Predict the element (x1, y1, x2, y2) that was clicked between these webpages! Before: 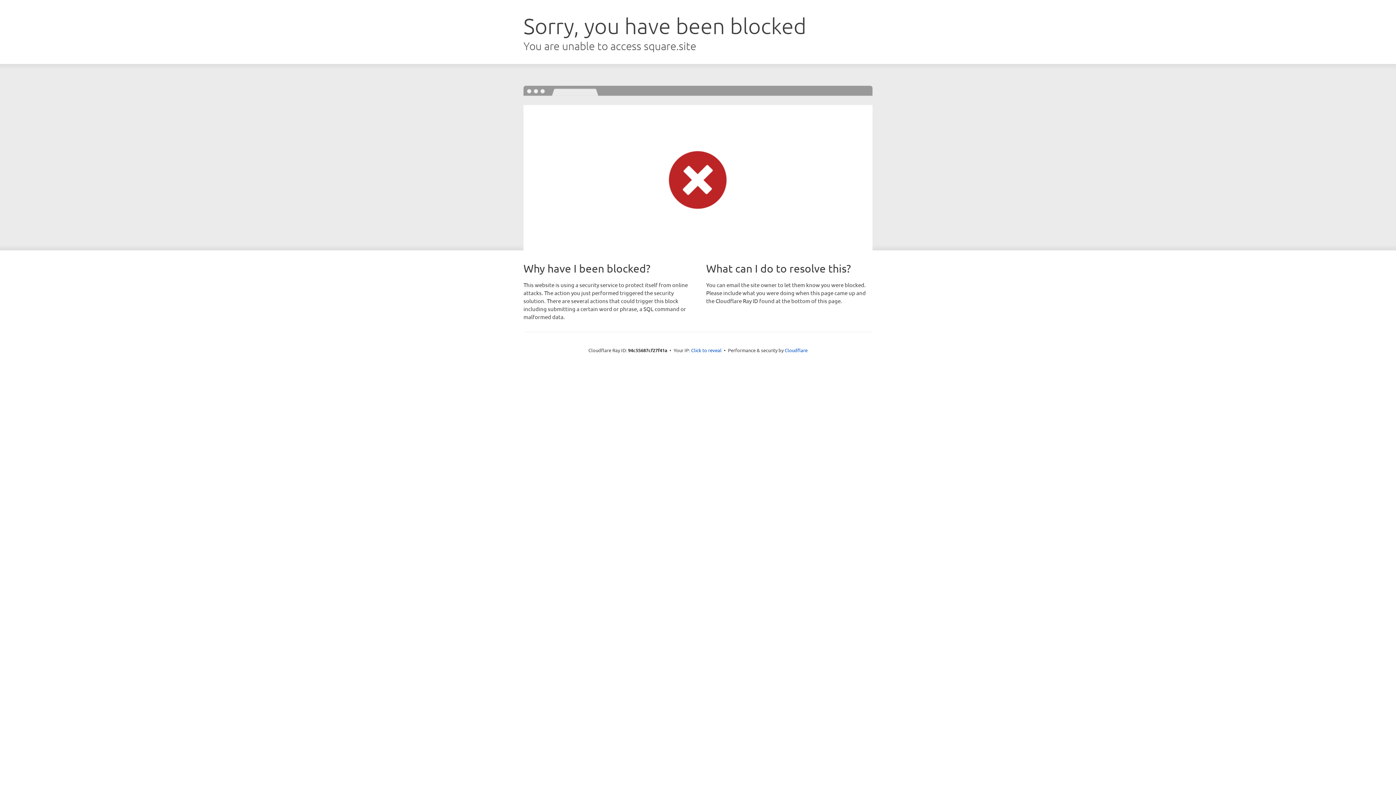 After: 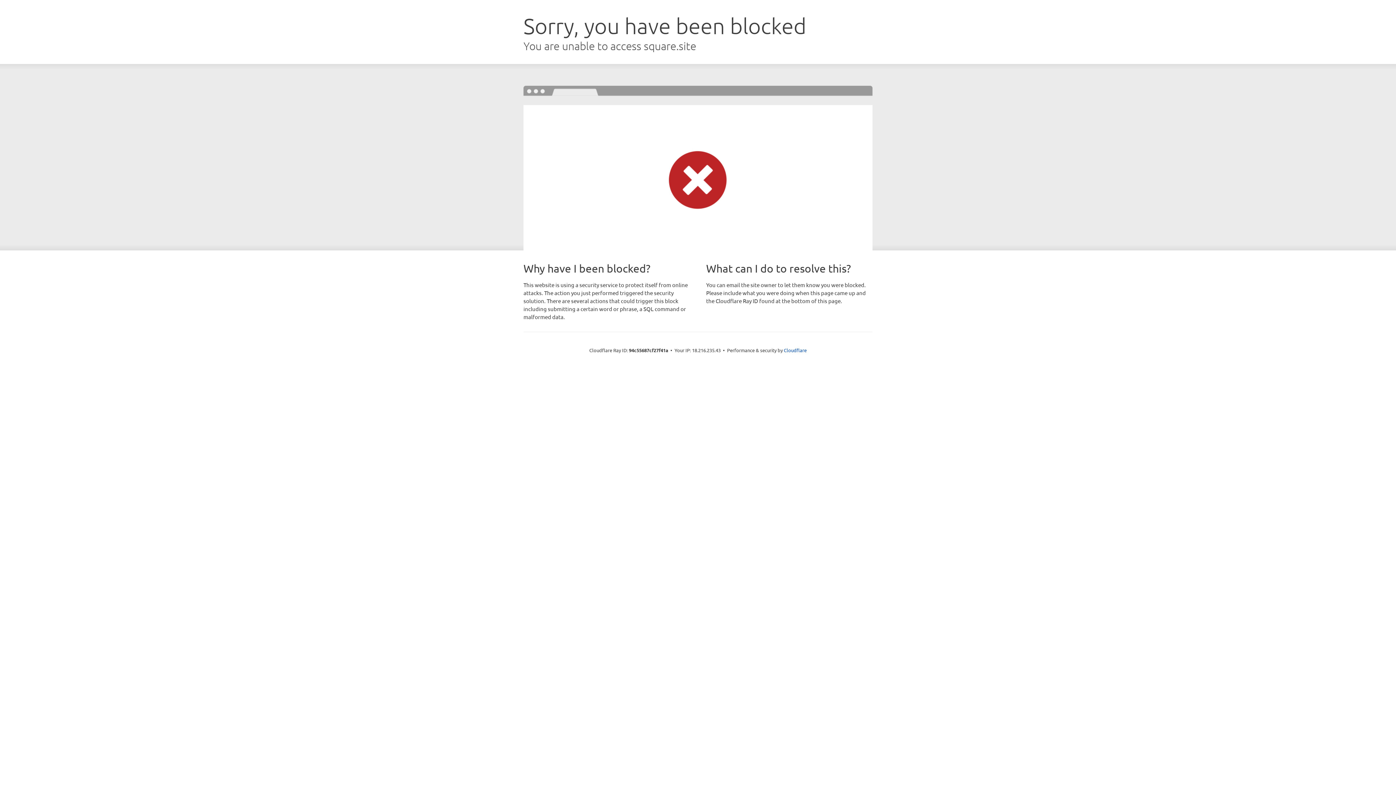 Action: label: Click to reveal bbox: (691, 346, 721, 353)